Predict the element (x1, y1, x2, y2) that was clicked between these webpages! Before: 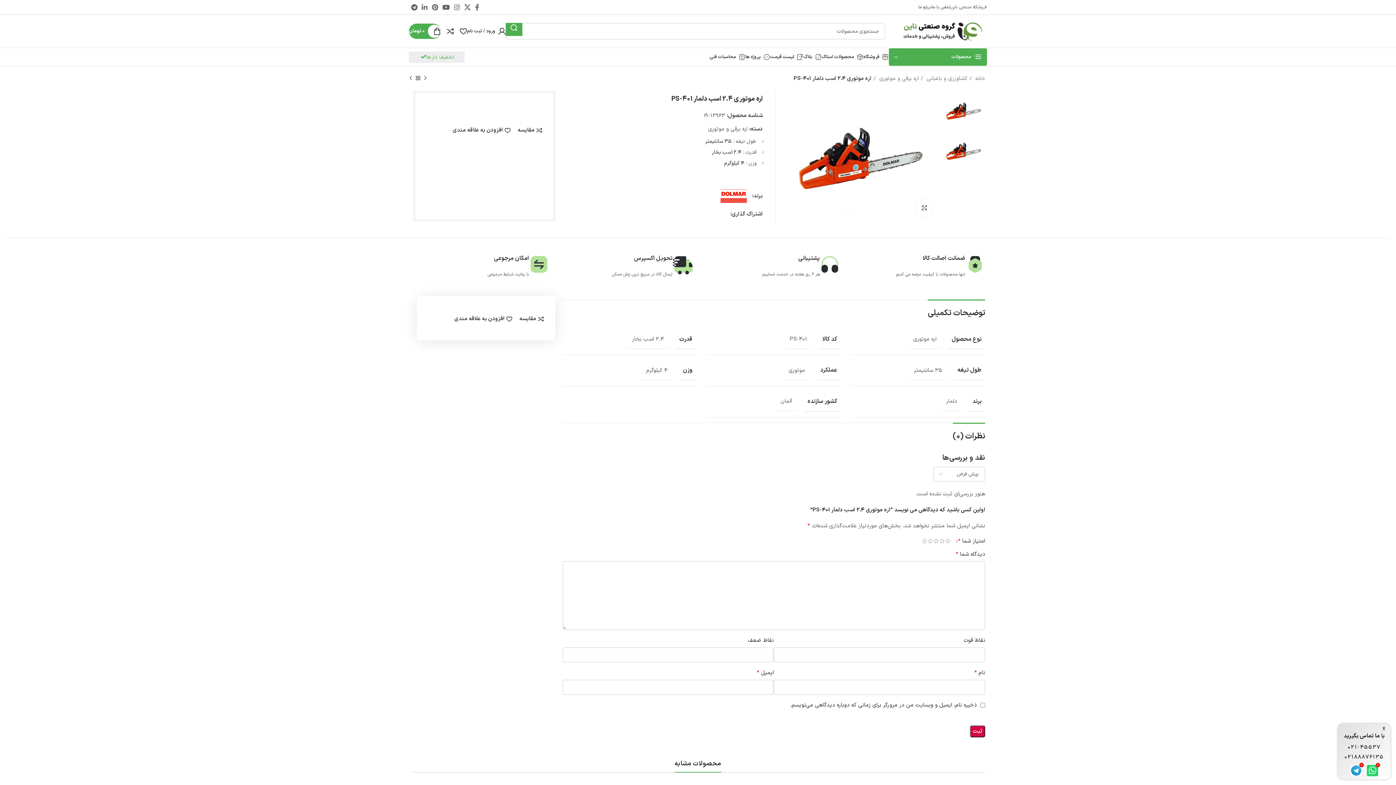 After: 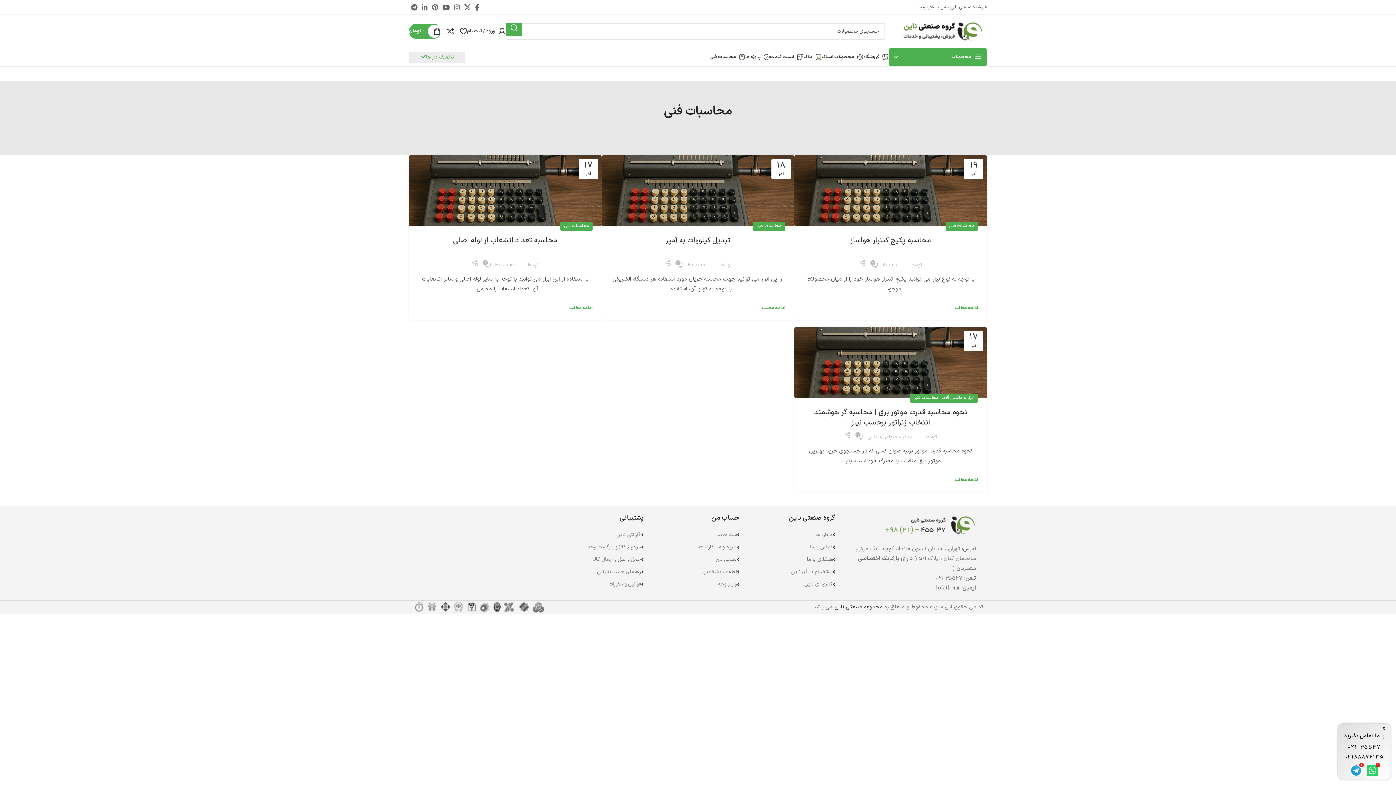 Action: label: محاسبات فنی bbox: (709, 49, 745, 64)